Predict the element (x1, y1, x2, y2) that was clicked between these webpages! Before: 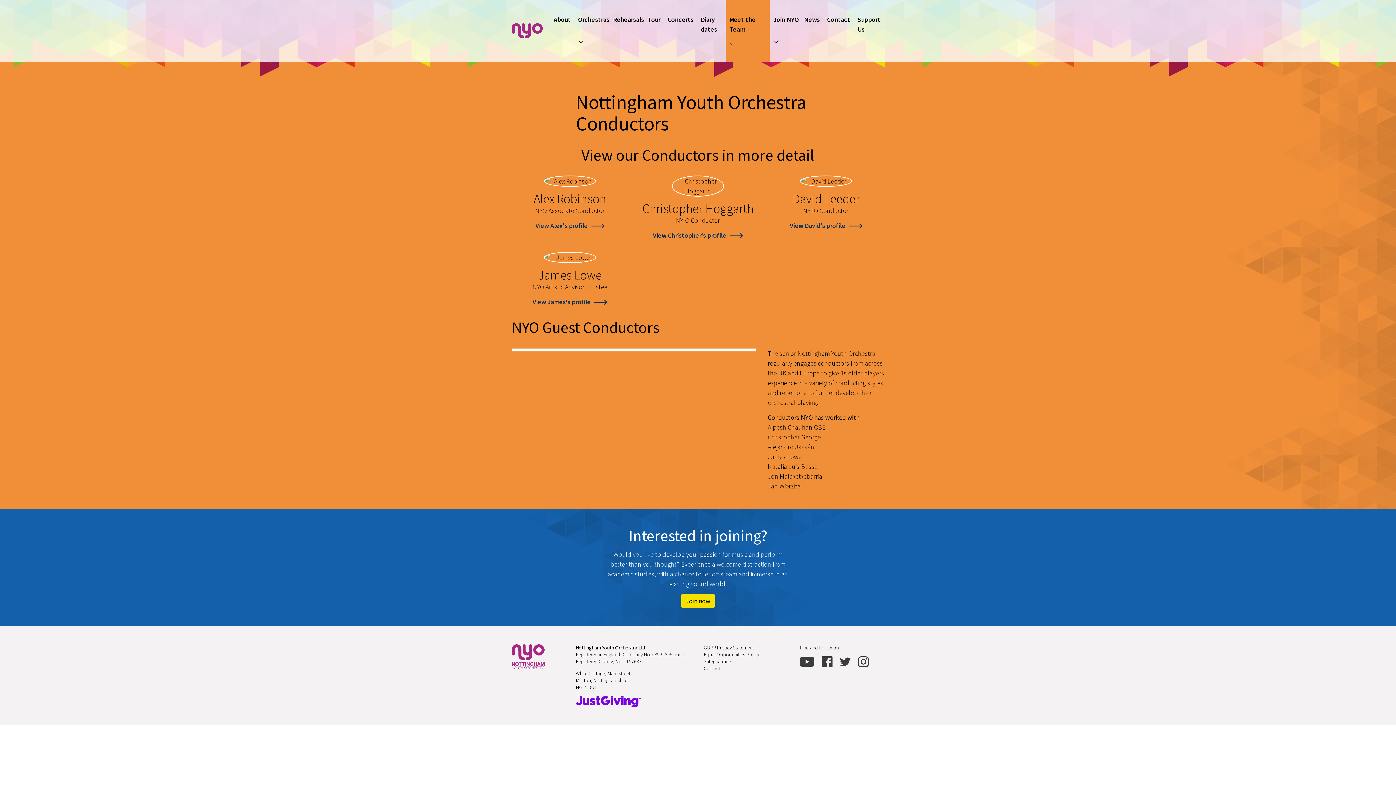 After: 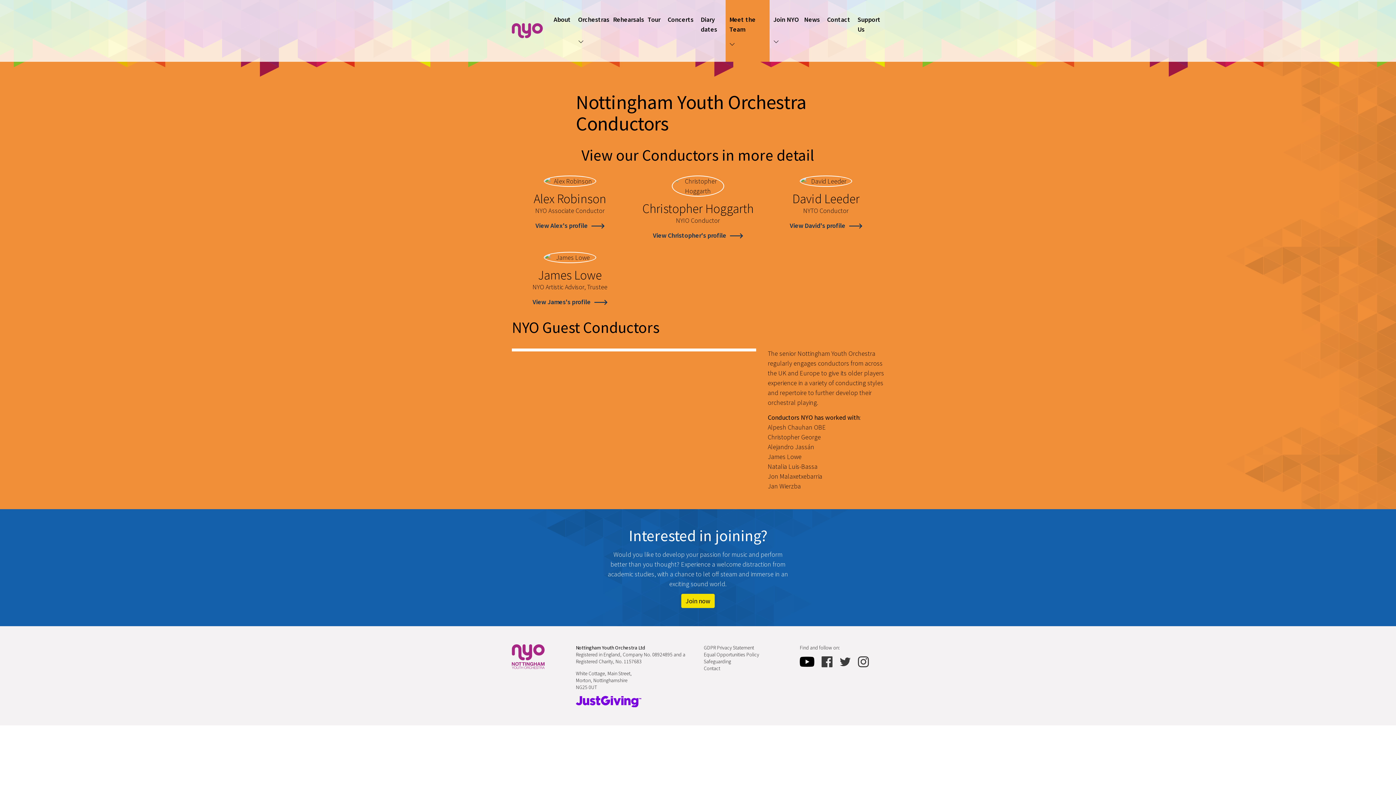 Action: bbox: (800, 657, 821, 667)